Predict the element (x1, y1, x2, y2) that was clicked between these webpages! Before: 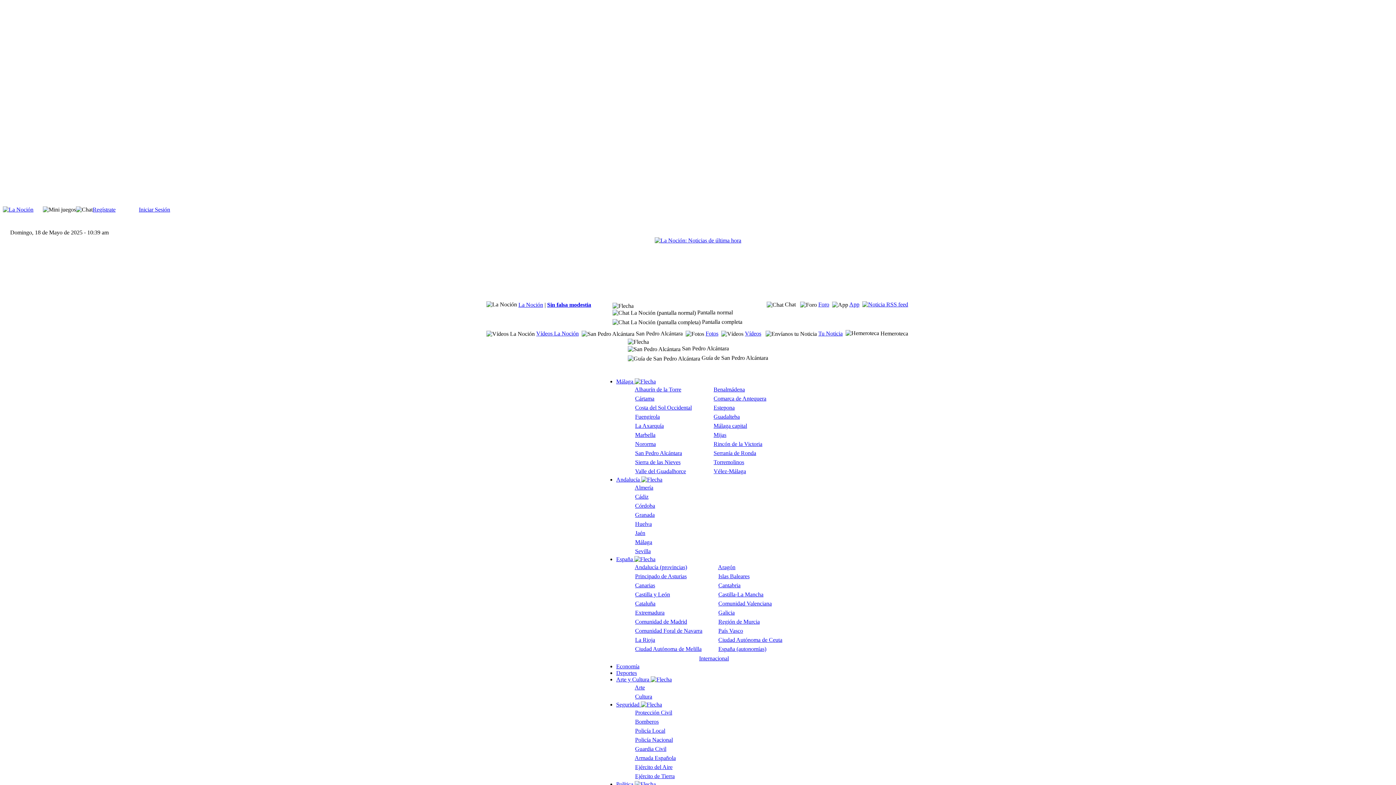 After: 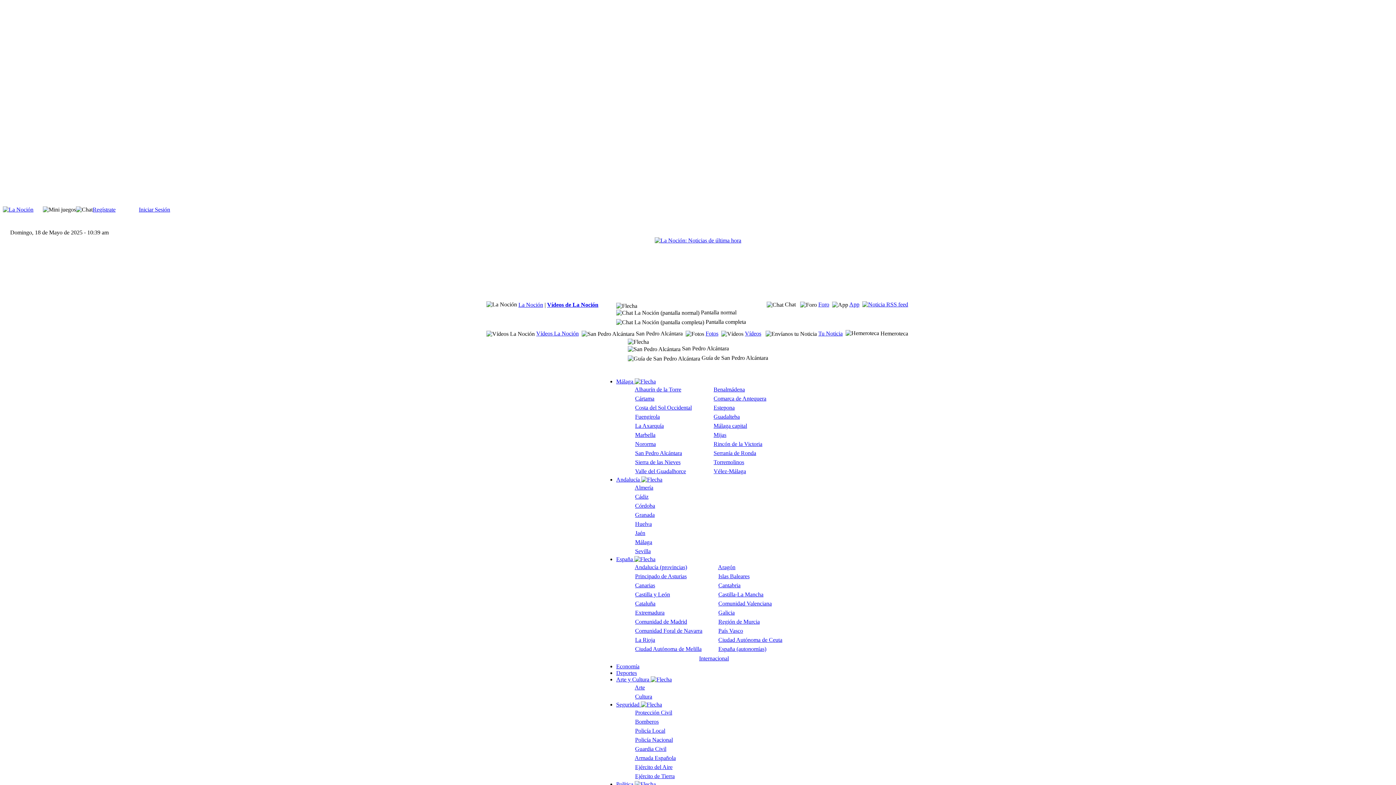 Action: label: Vídeos bbox: (745, 330, 761, 336)